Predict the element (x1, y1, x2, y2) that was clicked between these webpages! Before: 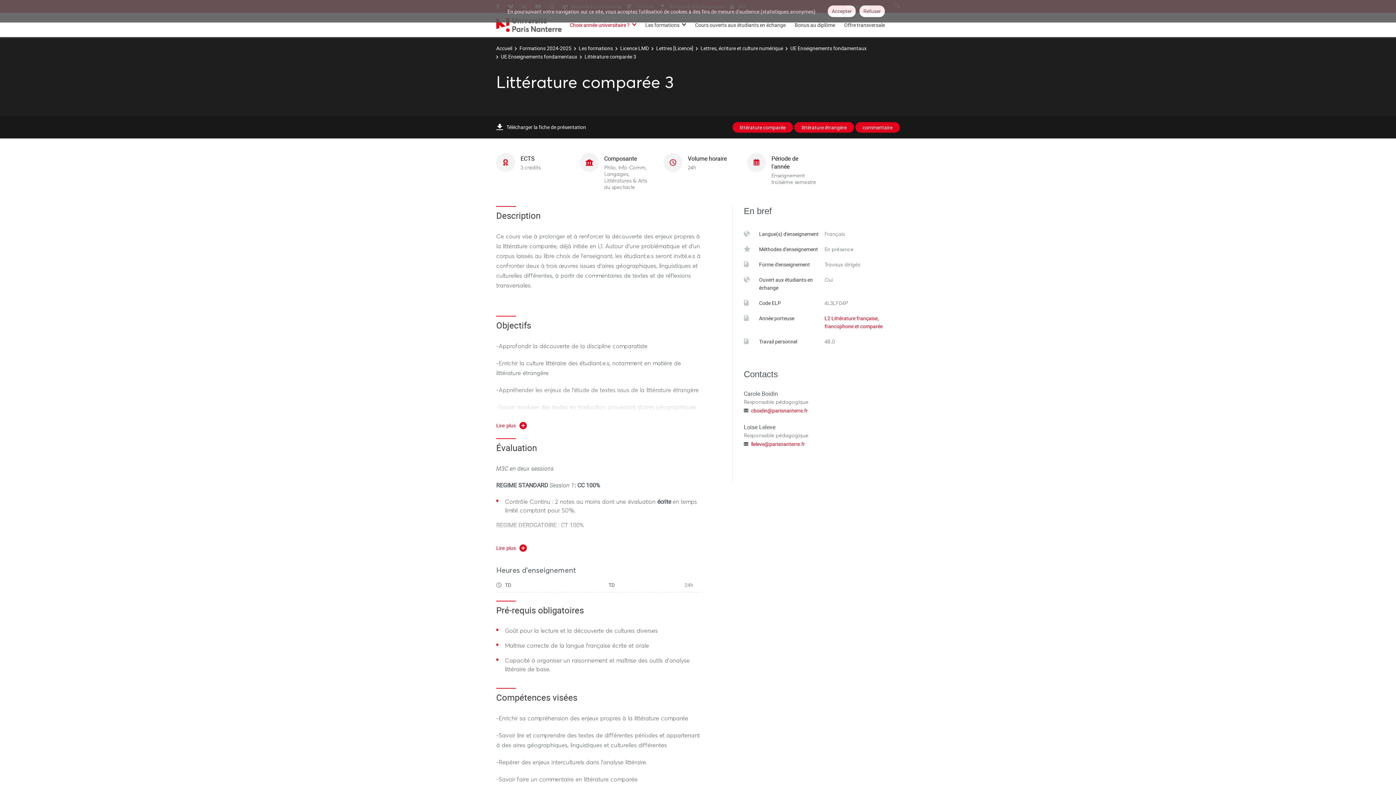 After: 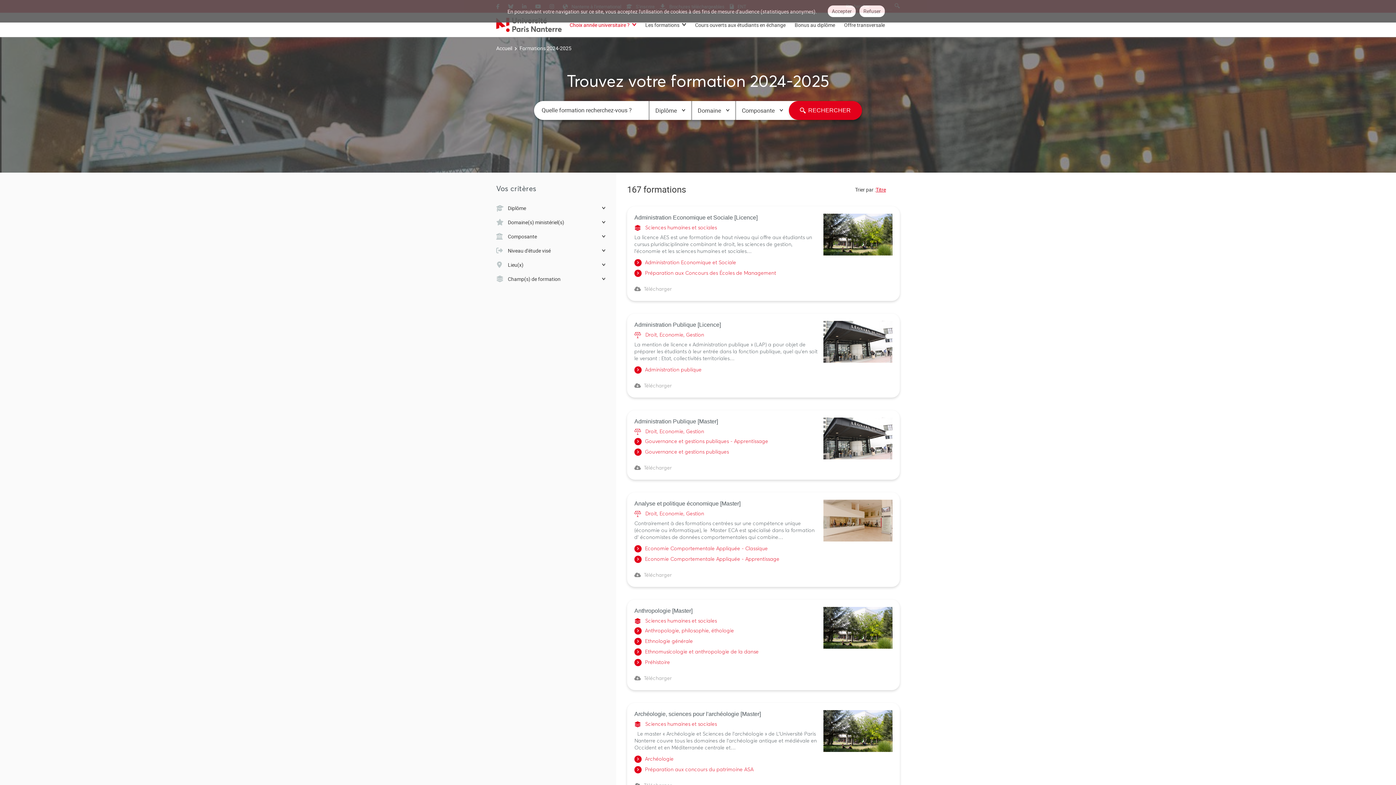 Action: label: Formations 2024-2025 bbox: (519, 44, 571, 51)